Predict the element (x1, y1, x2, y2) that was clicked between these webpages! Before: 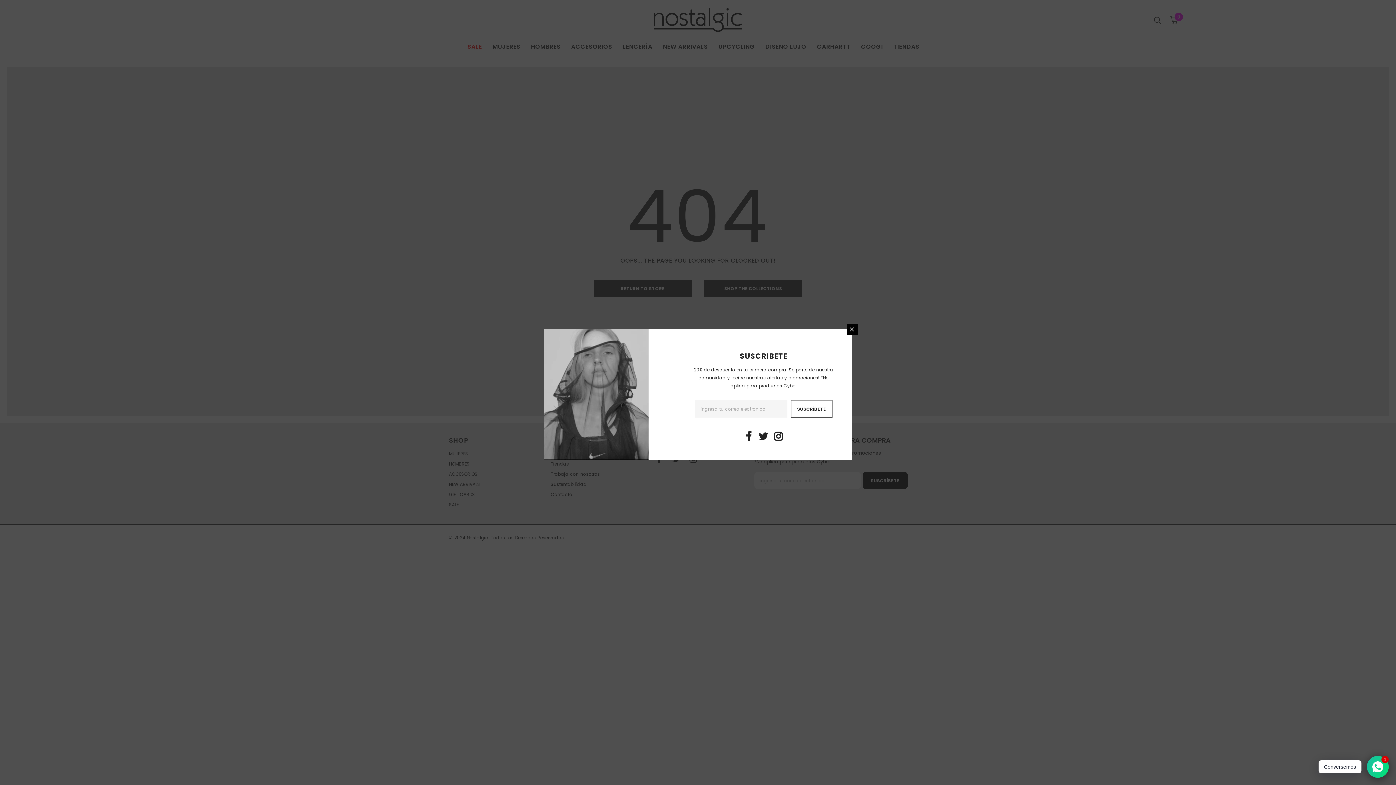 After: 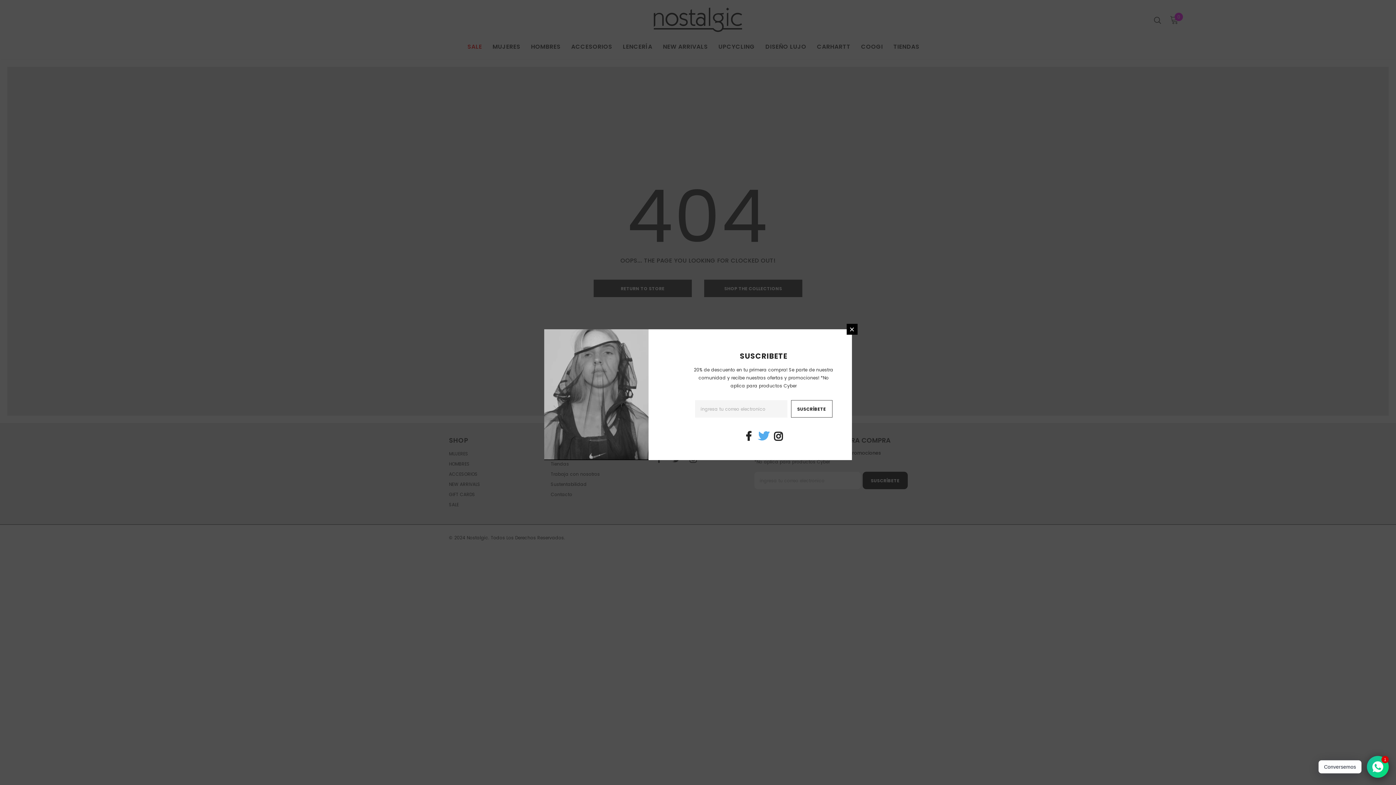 Action: bbox: (758, 431, 769, 442)